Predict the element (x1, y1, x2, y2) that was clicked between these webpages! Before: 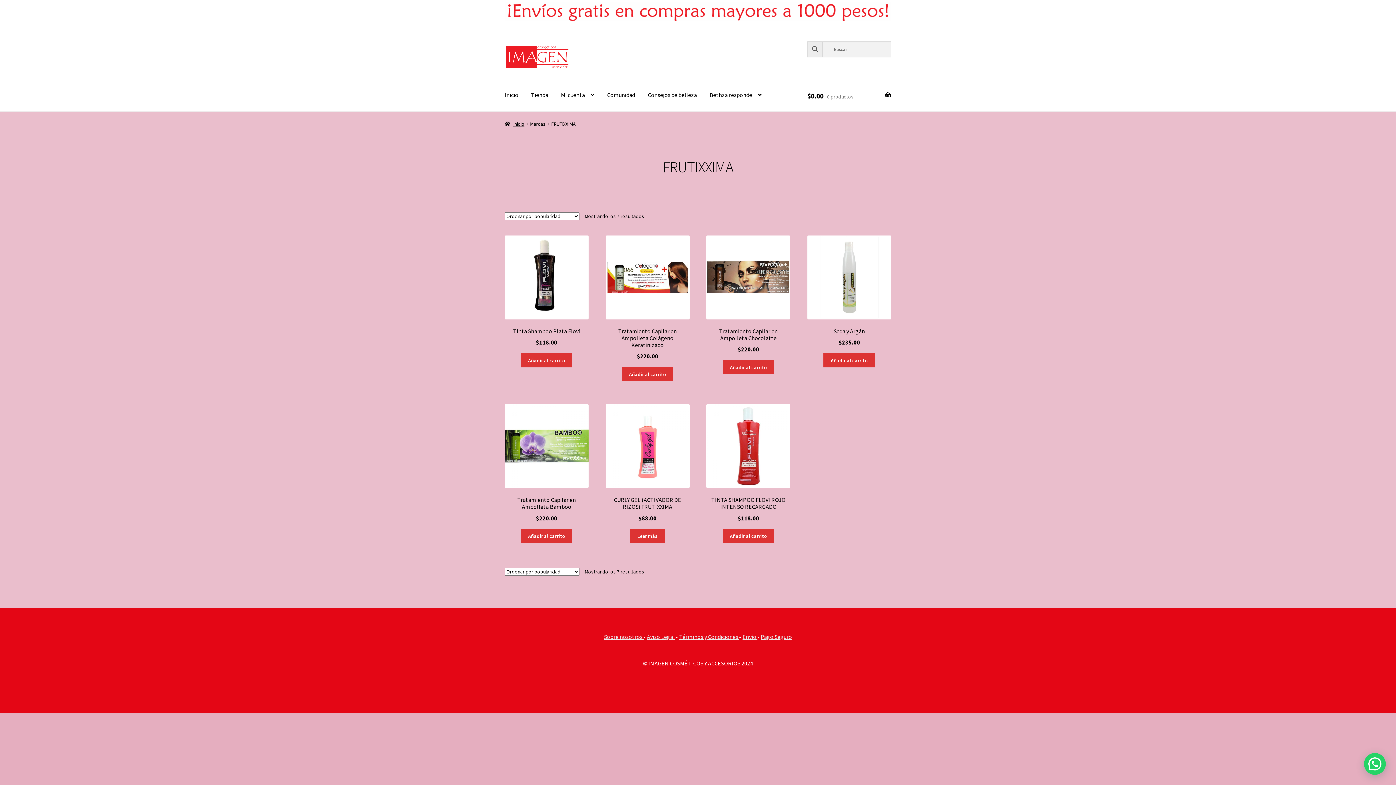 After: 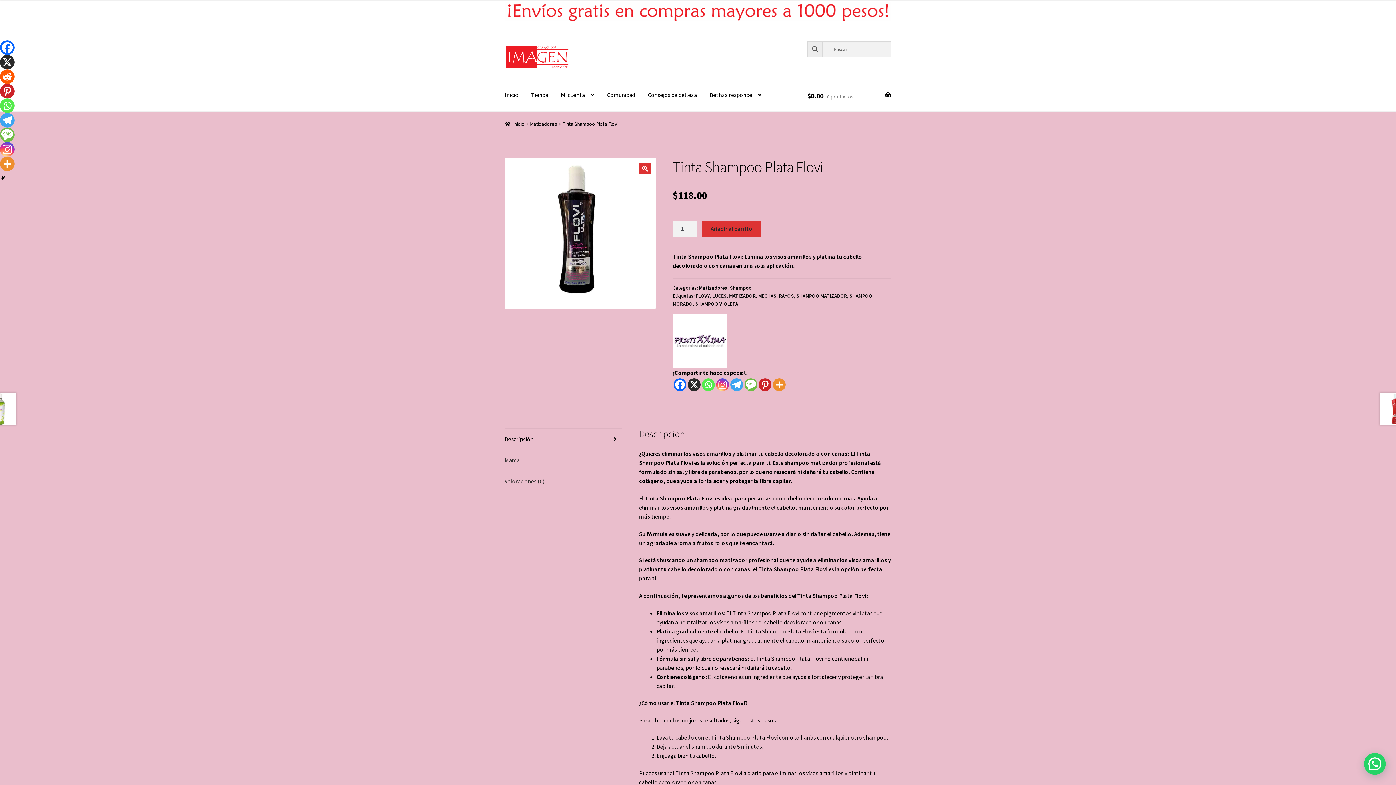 Action: bbox: (504, 235, 588, 347) label: Tinta Shampoo Plata Flovi
$118.00